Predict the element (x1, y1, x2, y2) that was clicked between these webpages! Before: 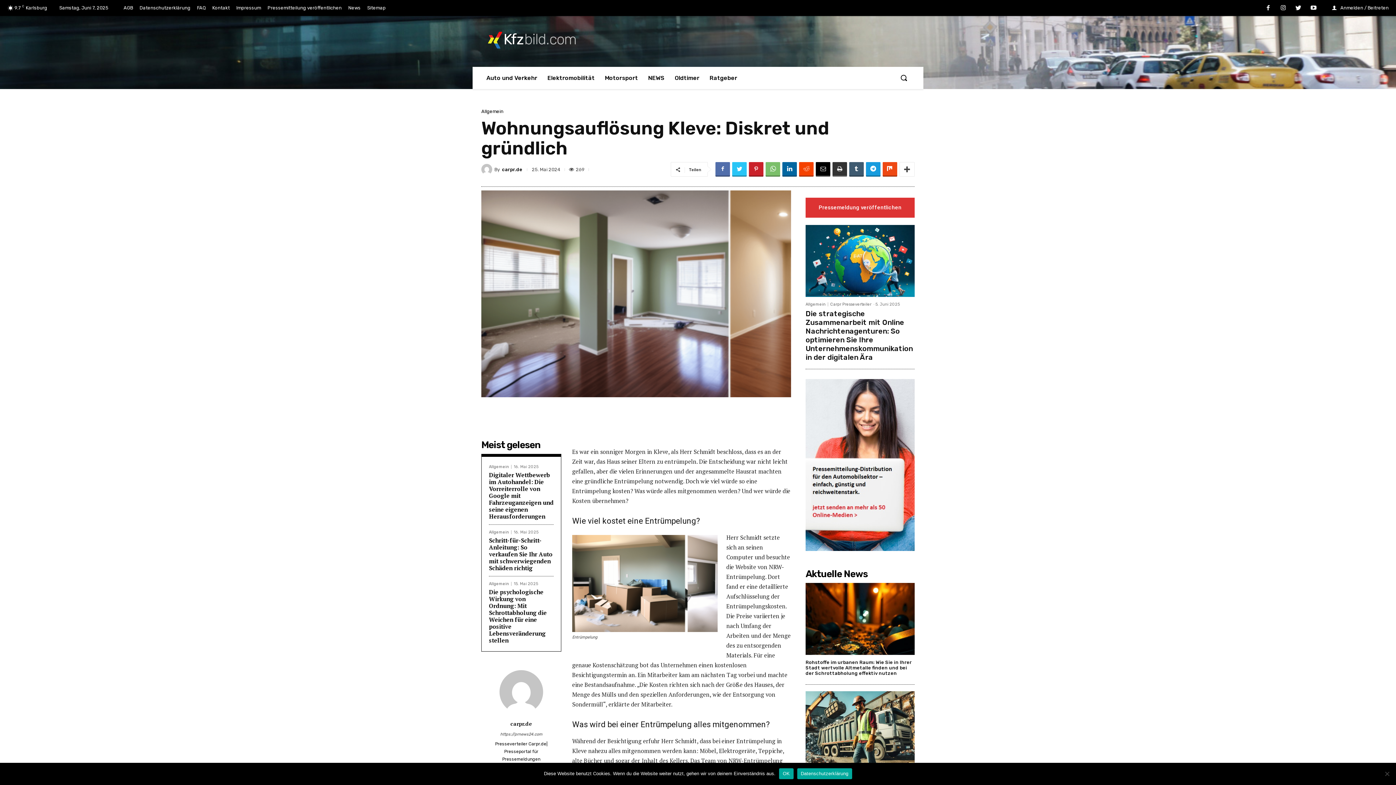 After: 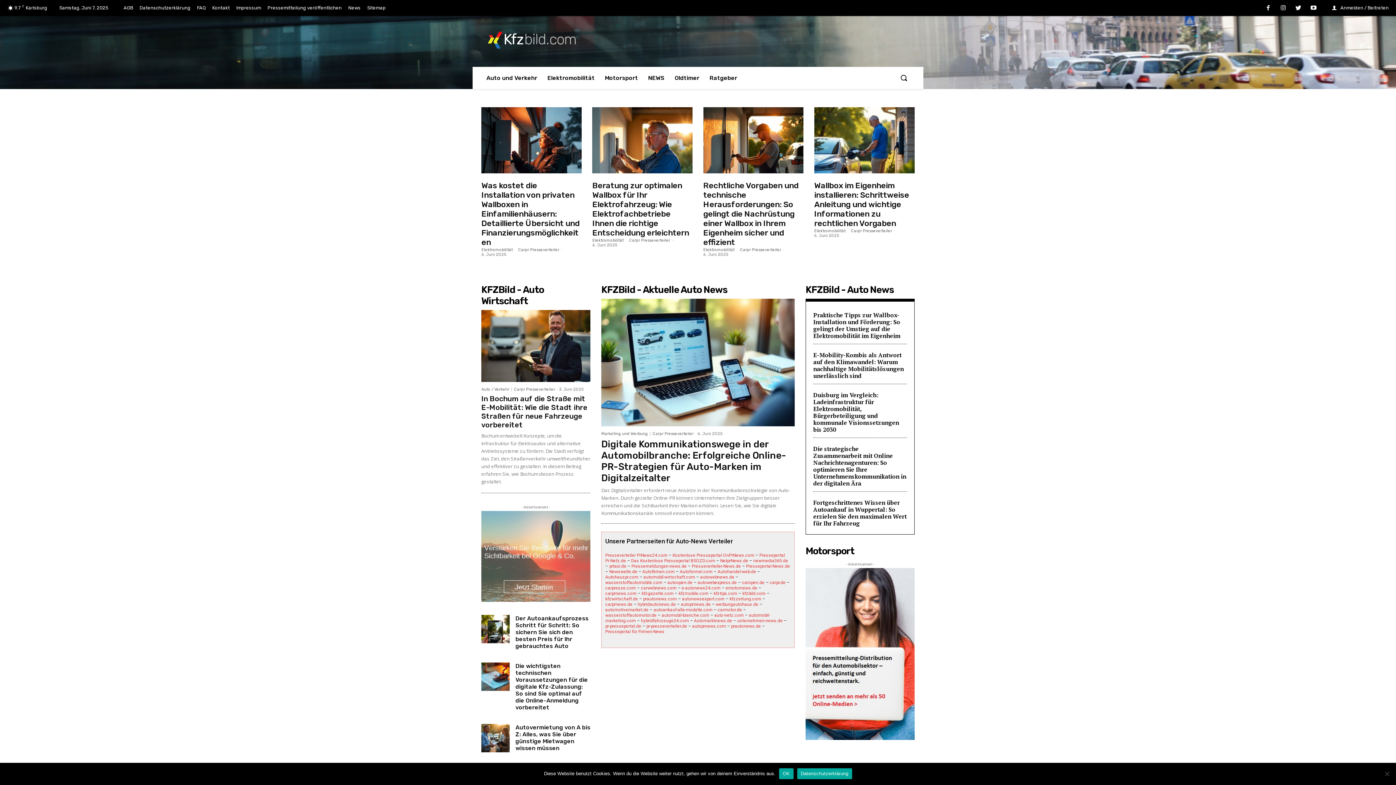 Action: bbox: (486, 30, 909, 48) label: Kfz
bild.com